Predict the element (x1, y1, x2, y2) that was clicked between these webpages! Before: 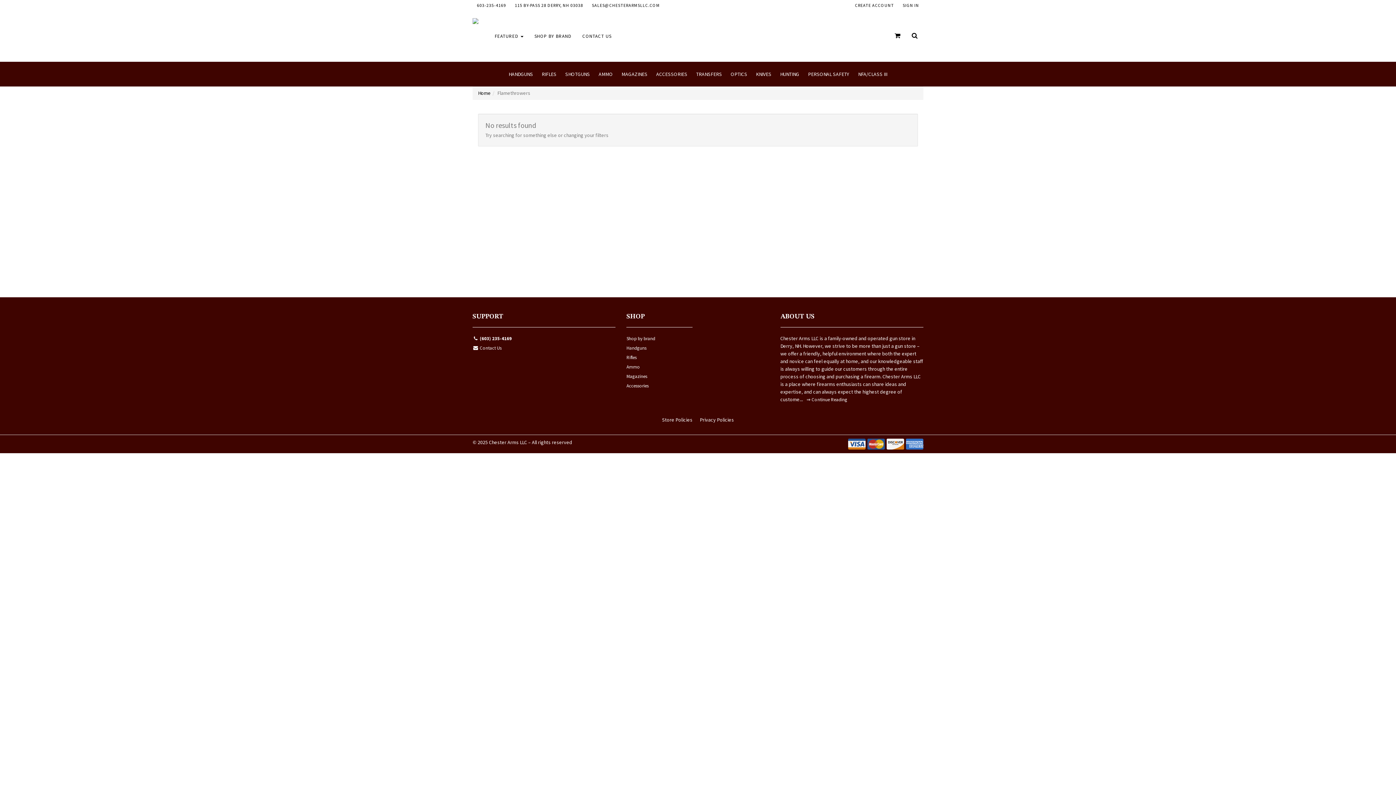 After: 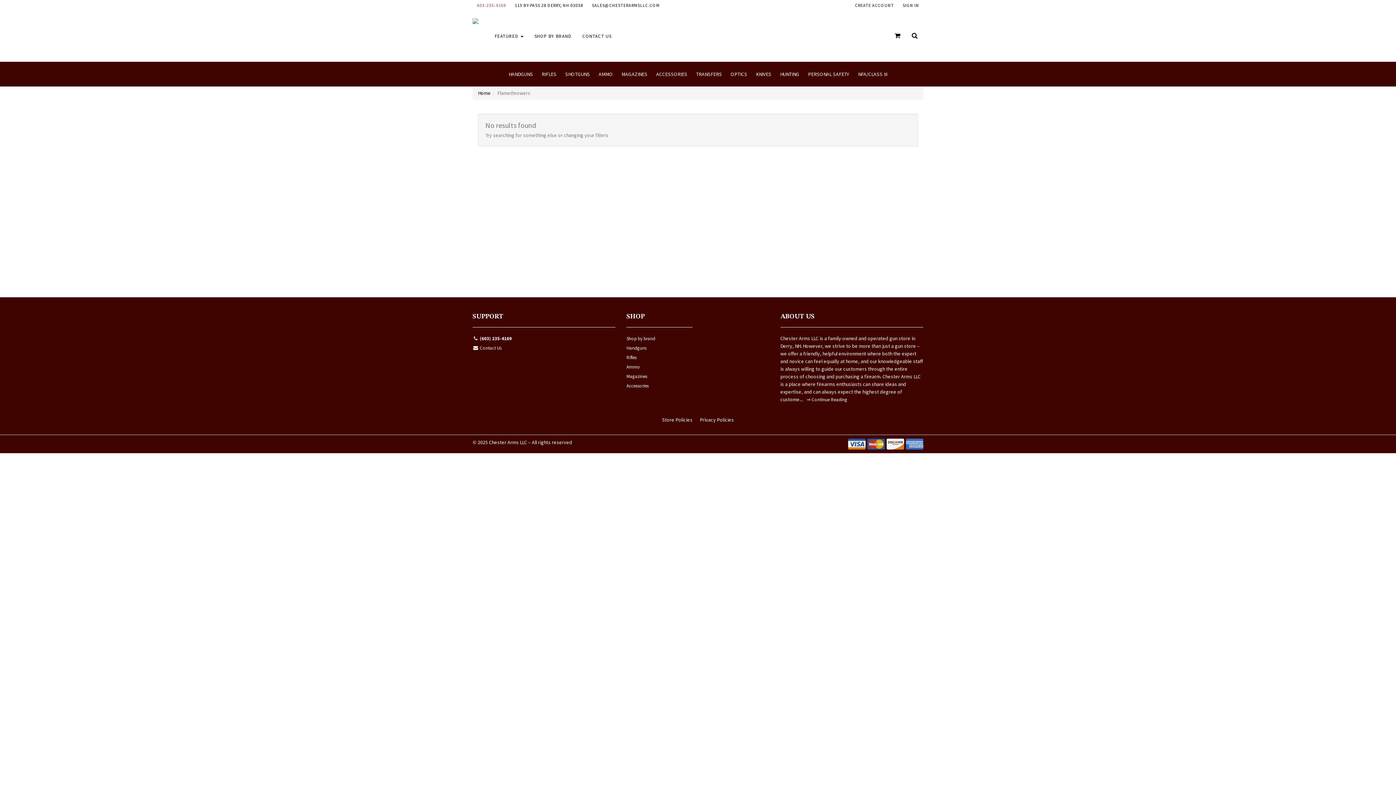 Action: bbox: (472, 0, 510, 10) label: 603-235-4169